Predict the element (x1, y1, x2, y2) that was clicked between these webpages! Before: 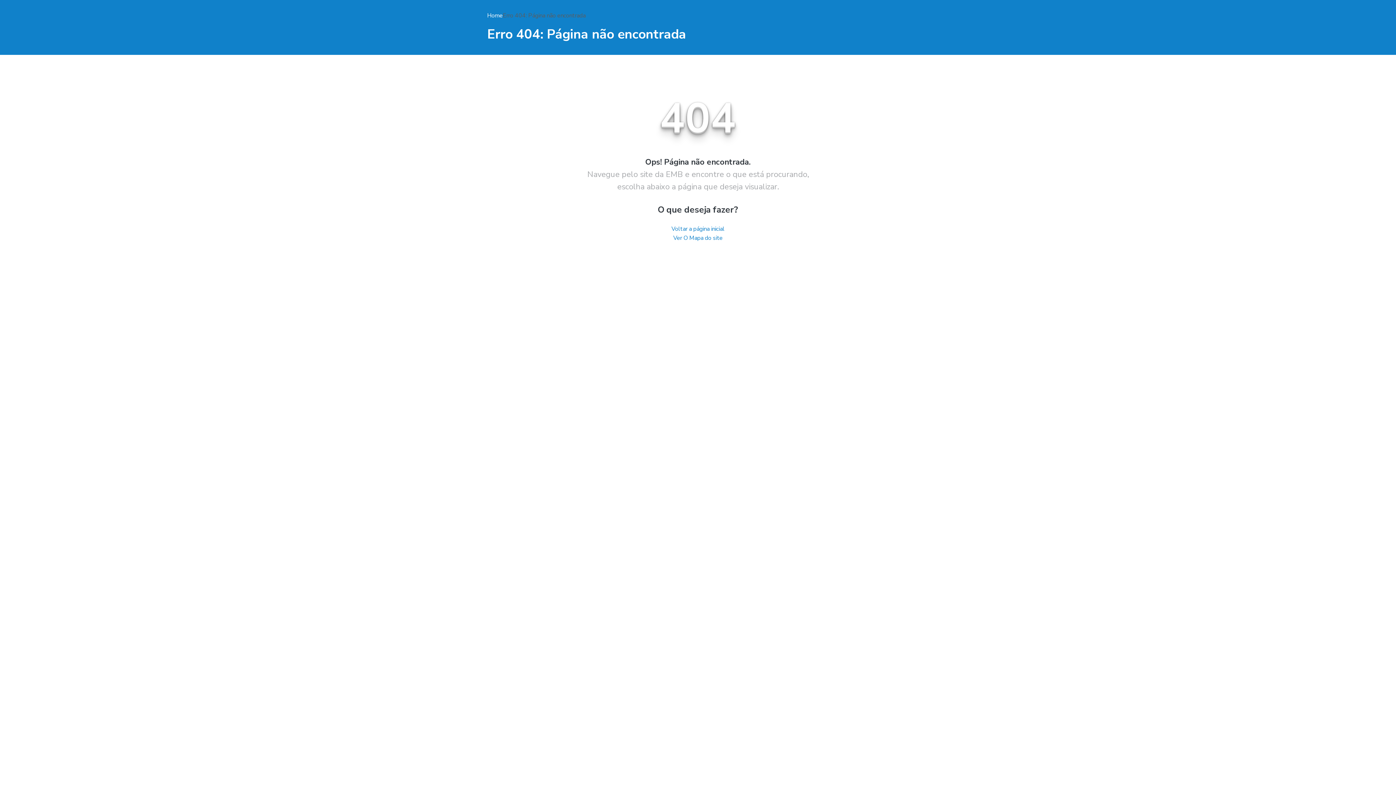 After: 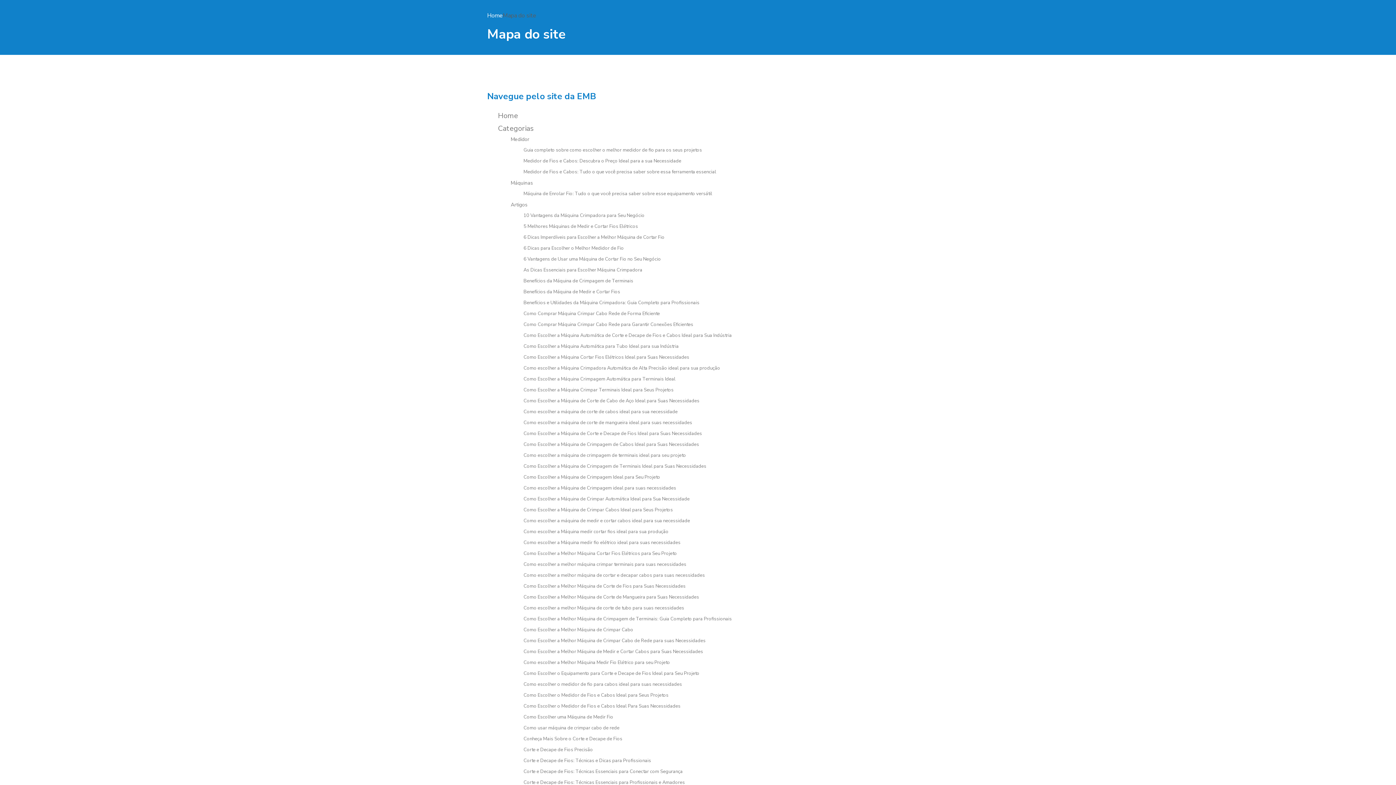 Action: bbox: (487, 233, 909, 242) label: Ver O Mapa do site